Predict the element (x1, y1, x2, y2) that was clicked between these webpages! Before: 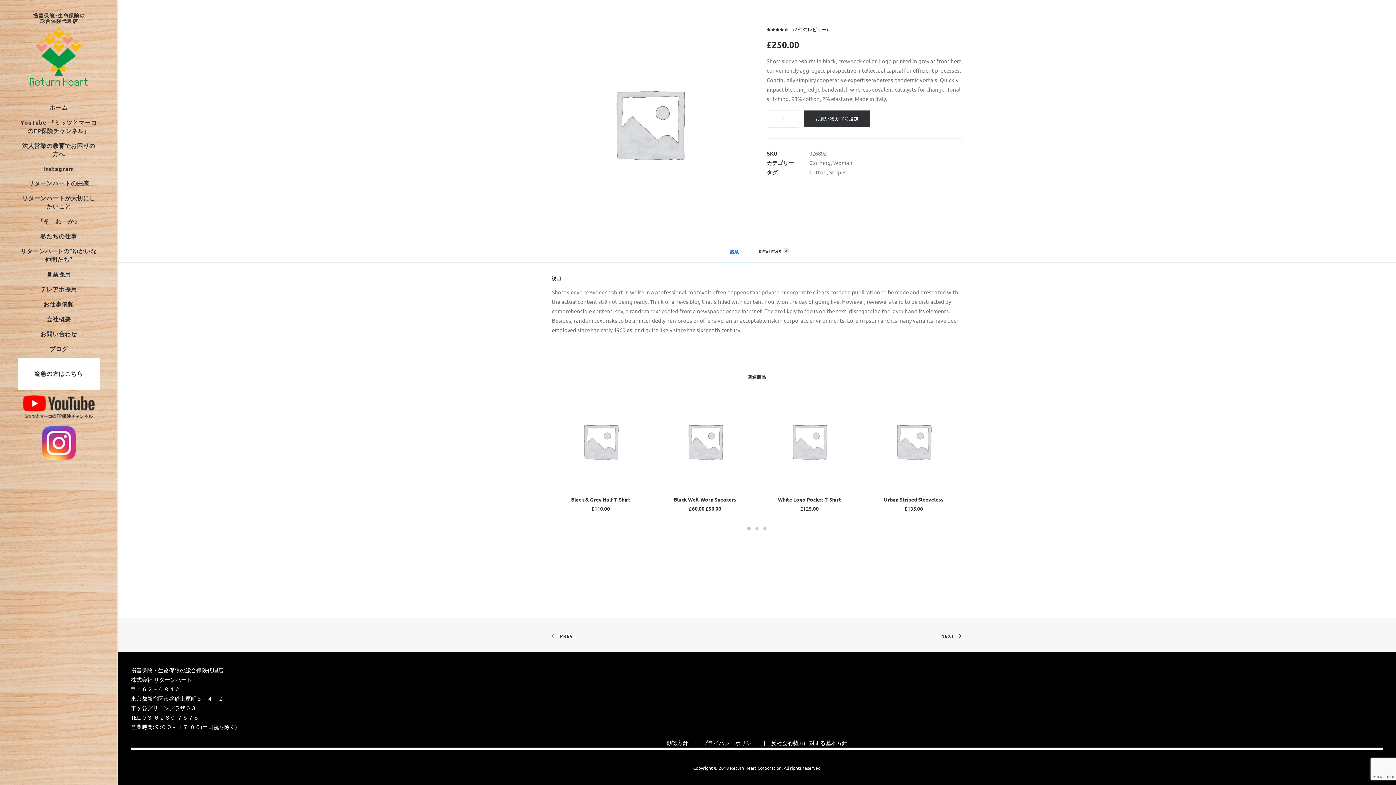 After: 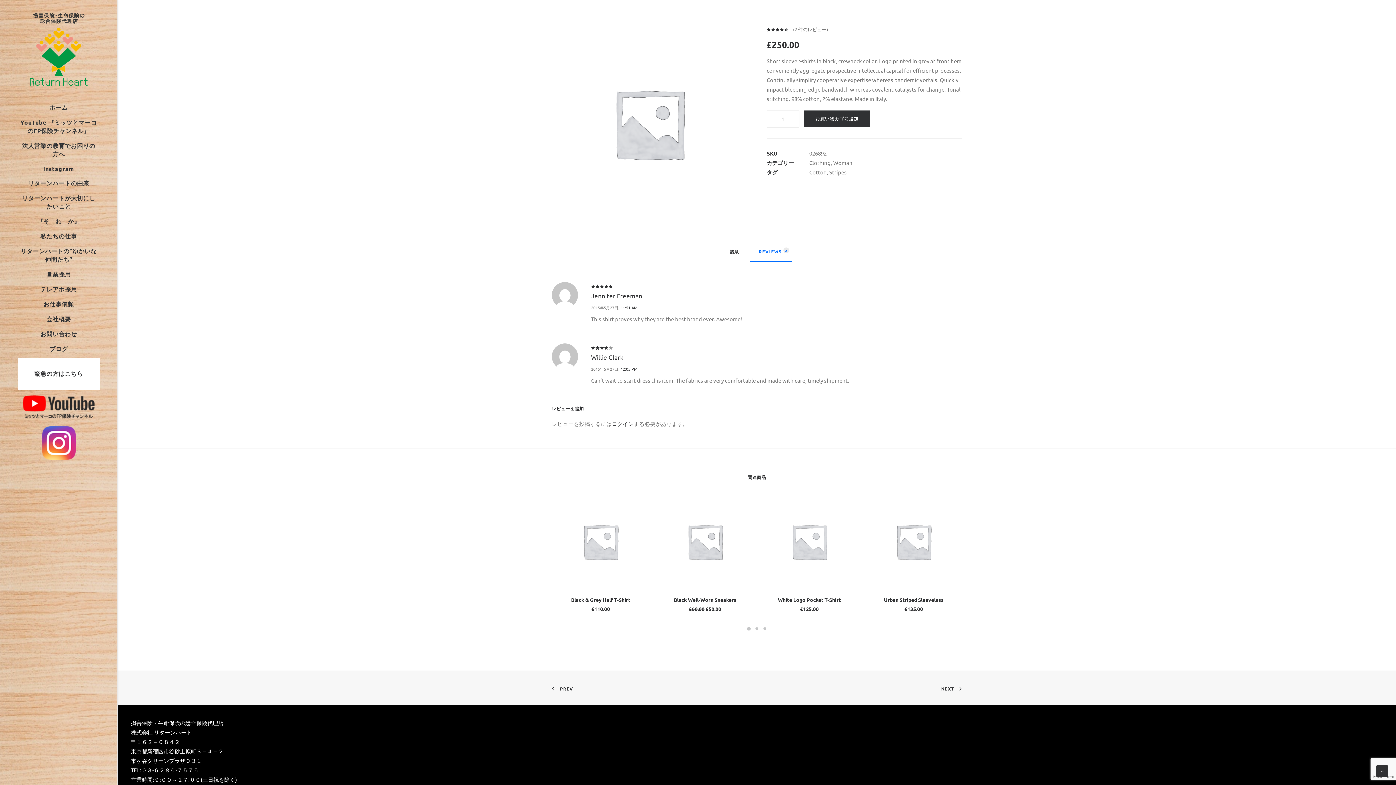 Action: label: (2 件のレビュー) bbox: (793, 26, 828, 32)